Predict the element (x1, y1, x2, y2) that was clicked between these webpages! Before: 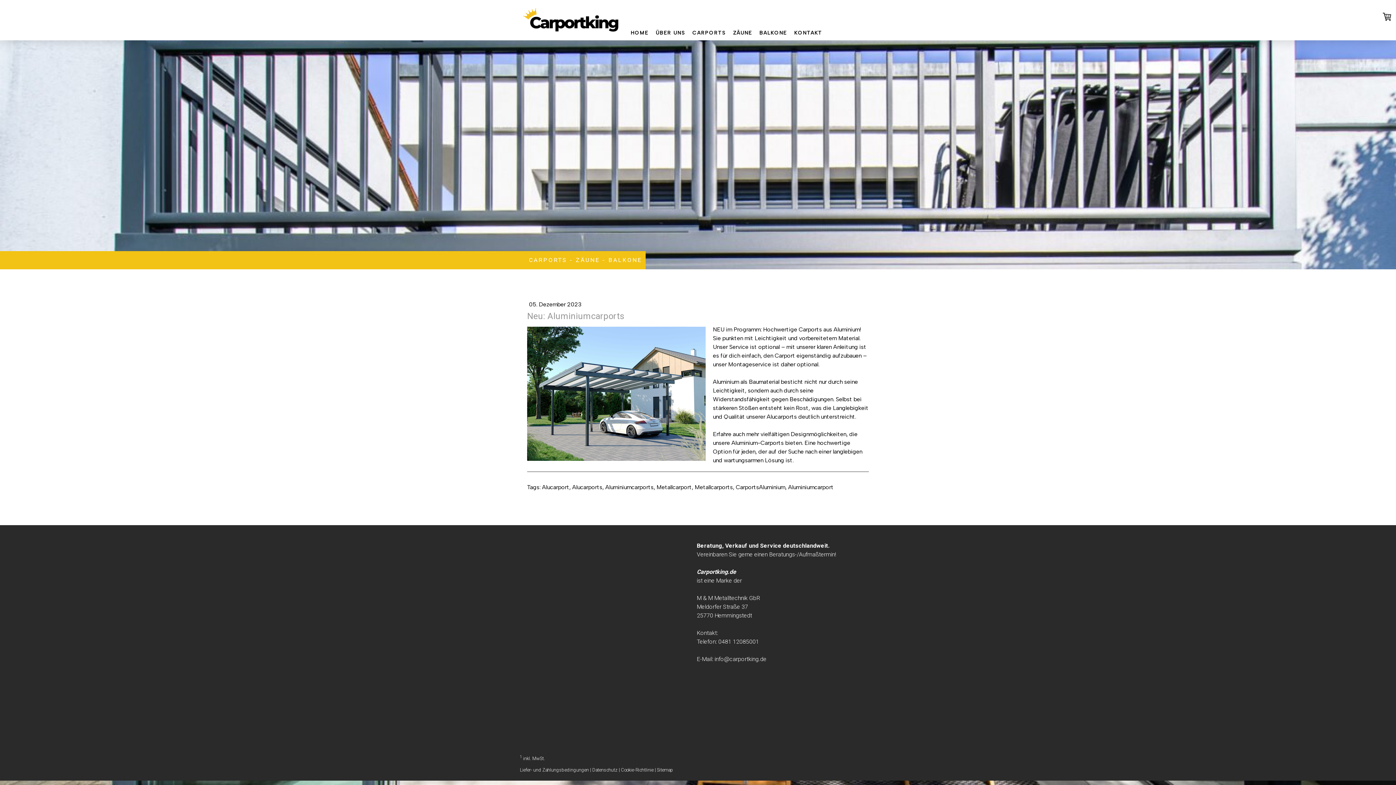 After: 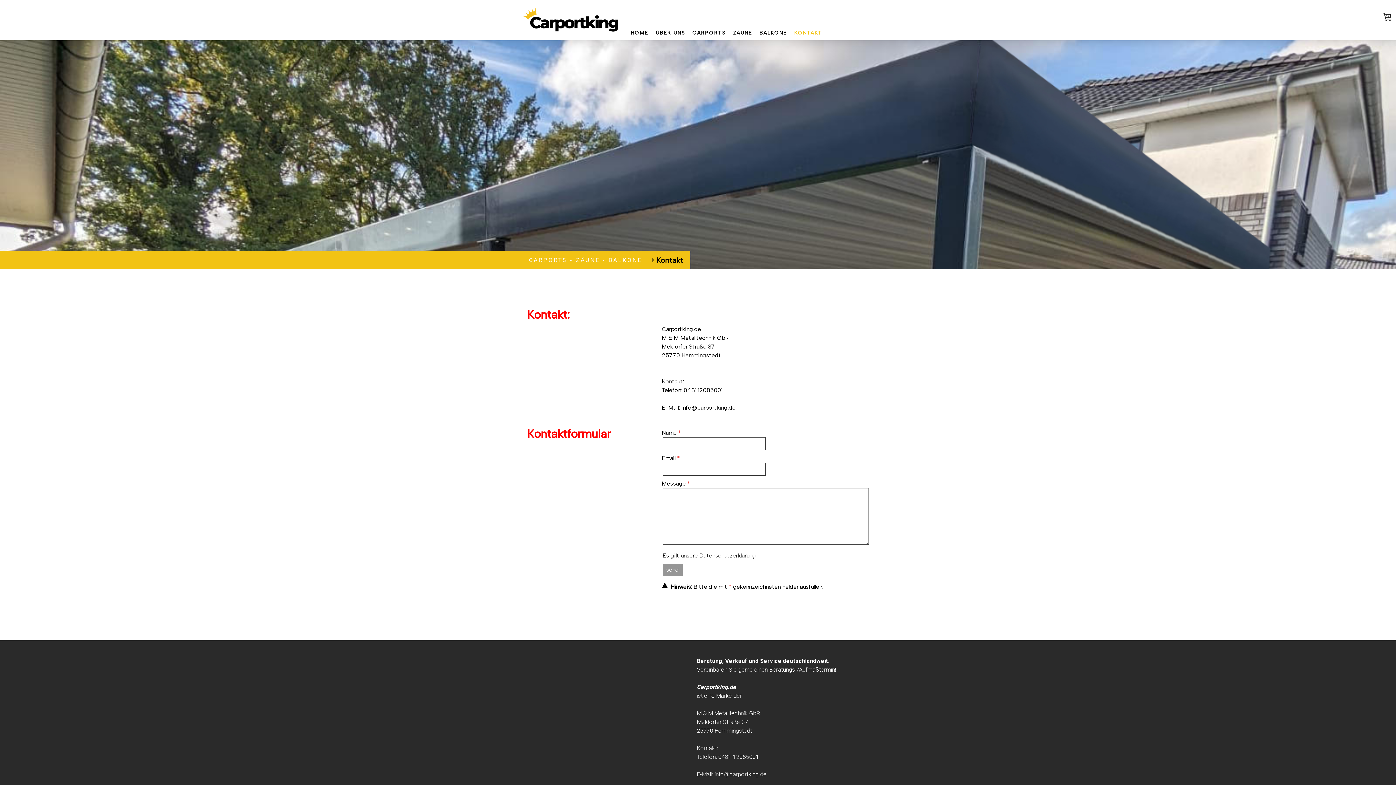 Action: bbox: (790, 25, 826, 40) label: KONTAKT